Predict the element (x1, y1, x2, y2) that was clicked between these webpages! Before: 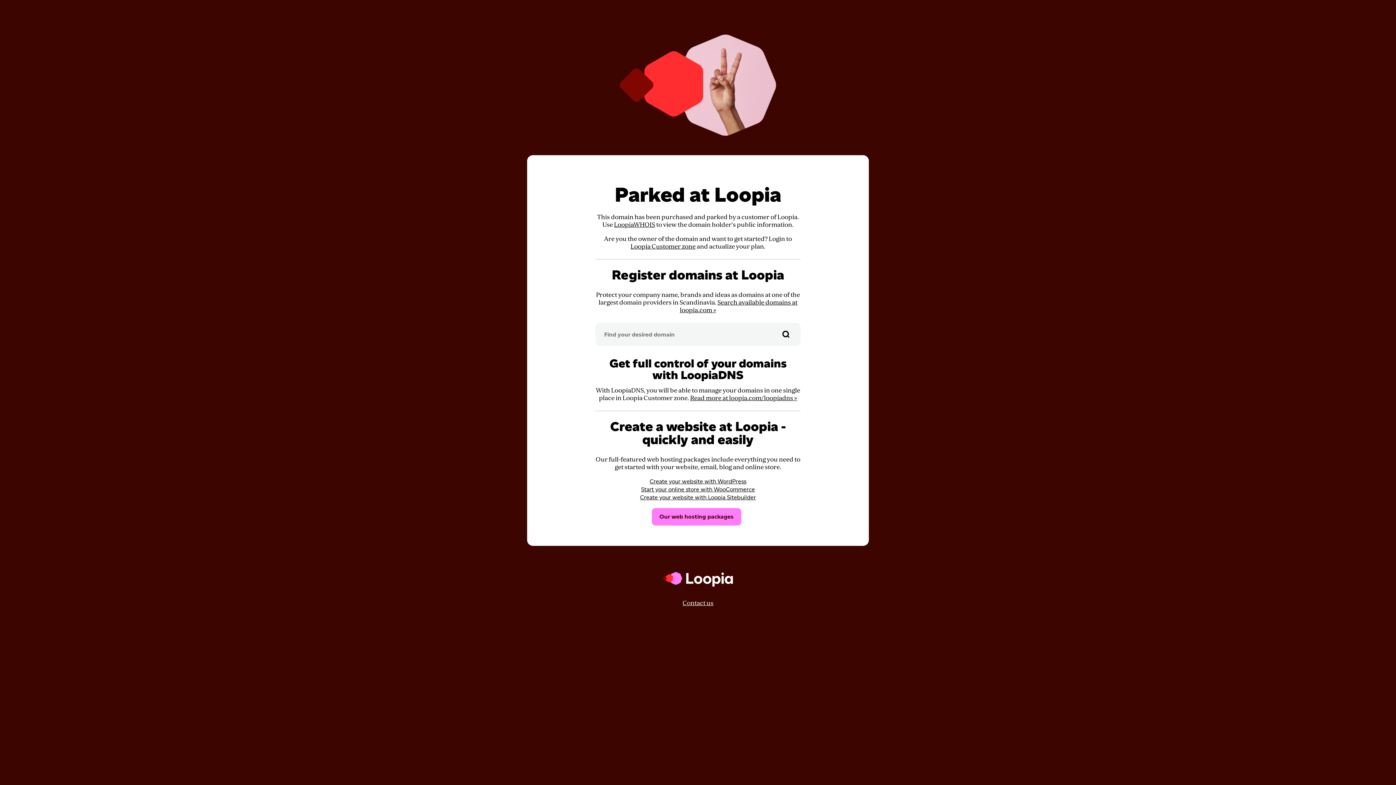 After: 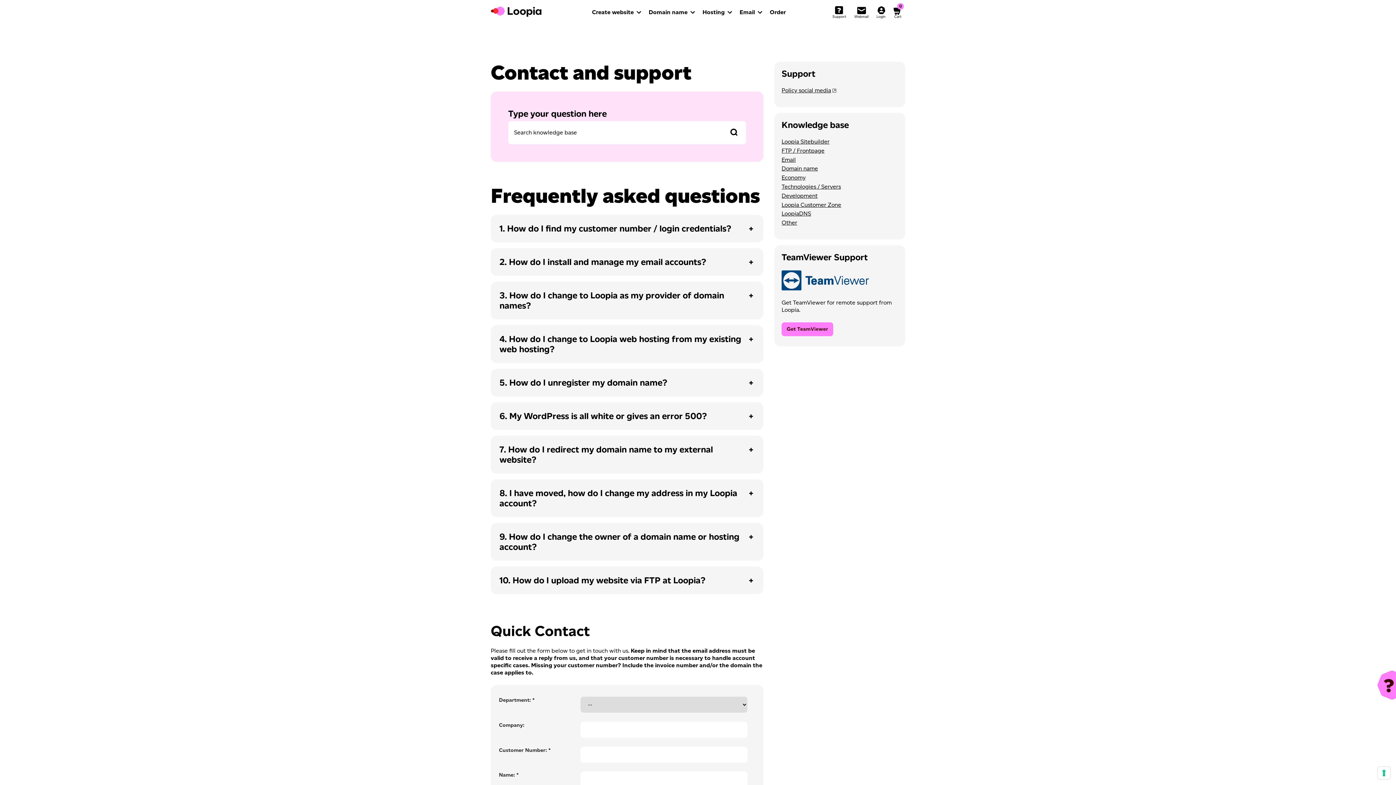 Action: label: Contact us bbox: (682, 599, 713, 607)